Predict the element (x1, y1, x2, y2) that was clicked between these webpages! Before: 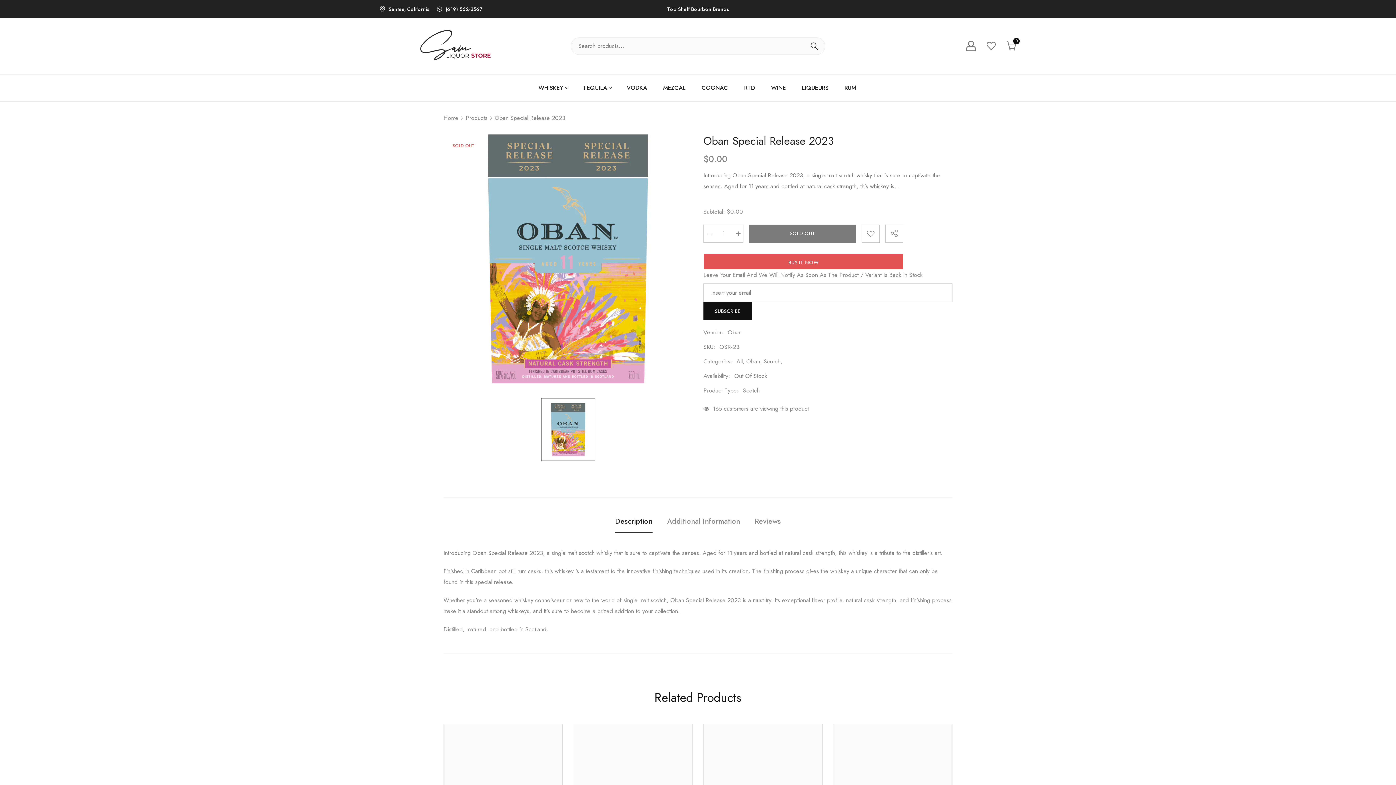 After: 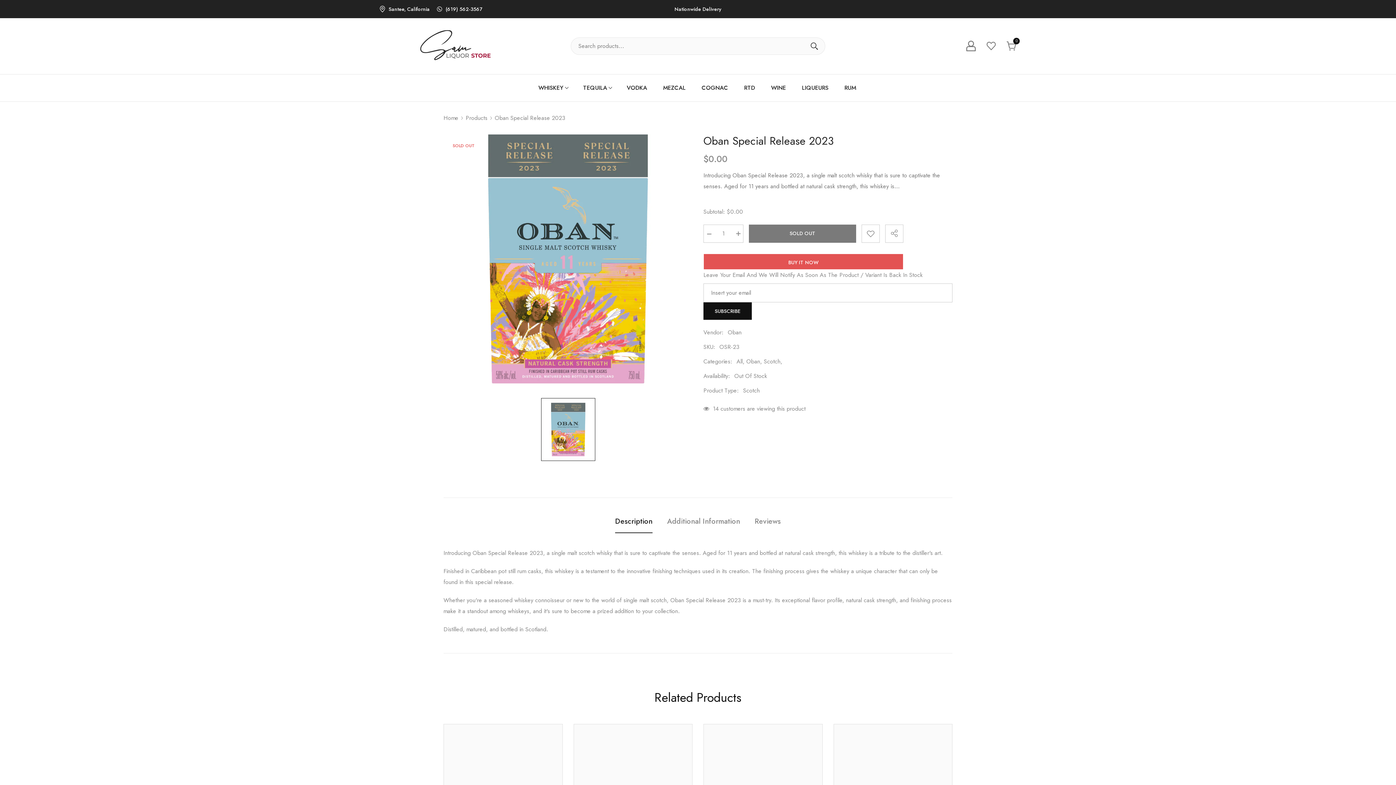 Action: bbox: (986, 41, 996, 50)